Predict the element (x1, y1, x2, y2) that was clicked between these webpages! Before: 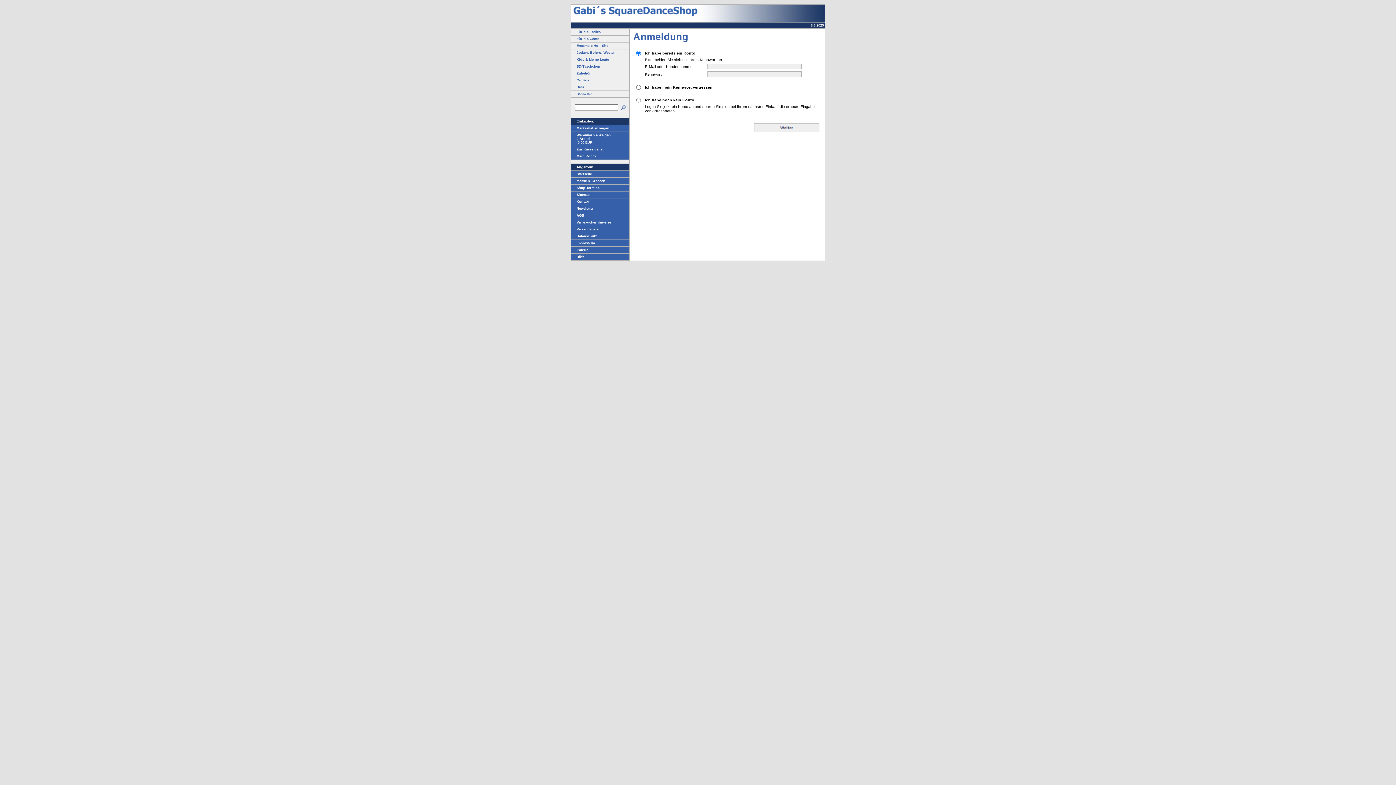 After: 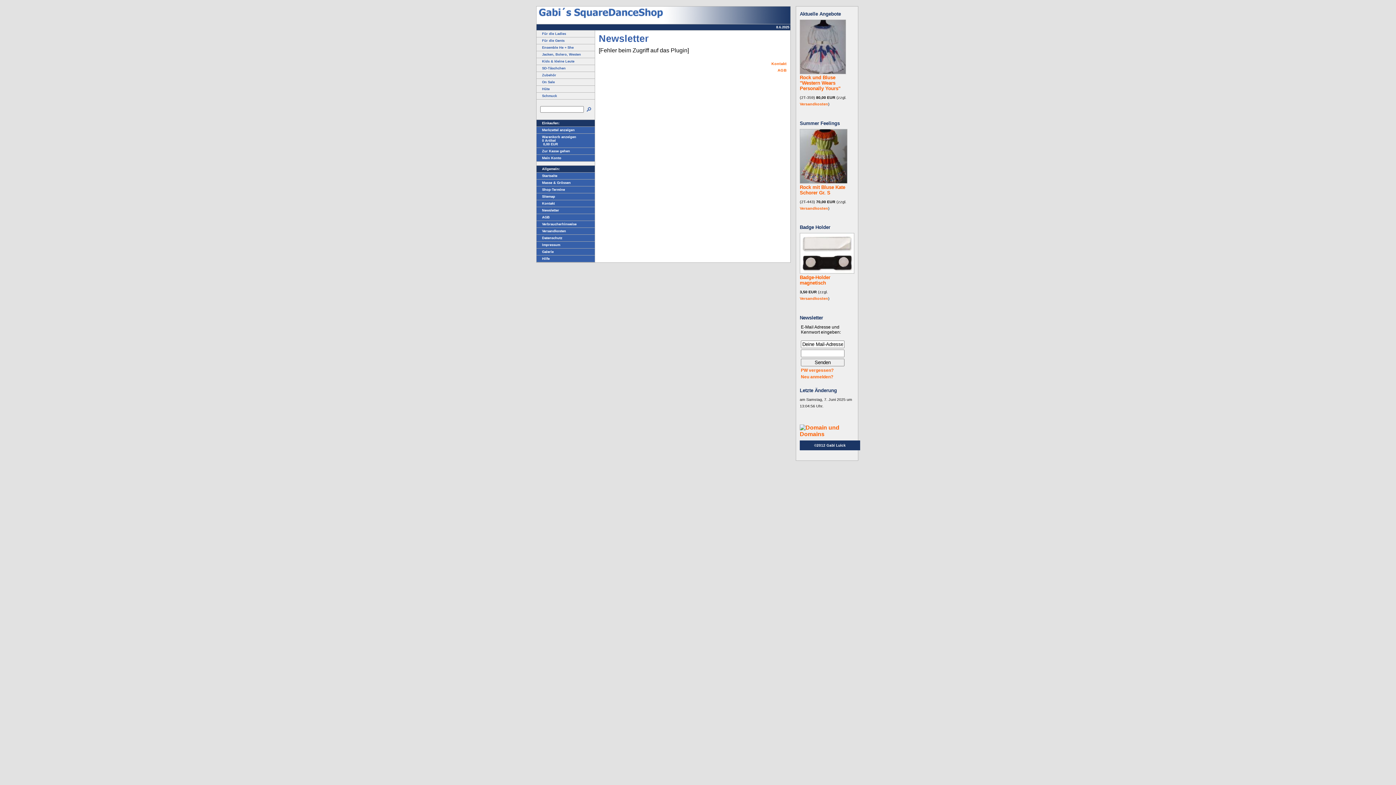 Action: bbox: (571, 206, 593, 210) label: Newsletter